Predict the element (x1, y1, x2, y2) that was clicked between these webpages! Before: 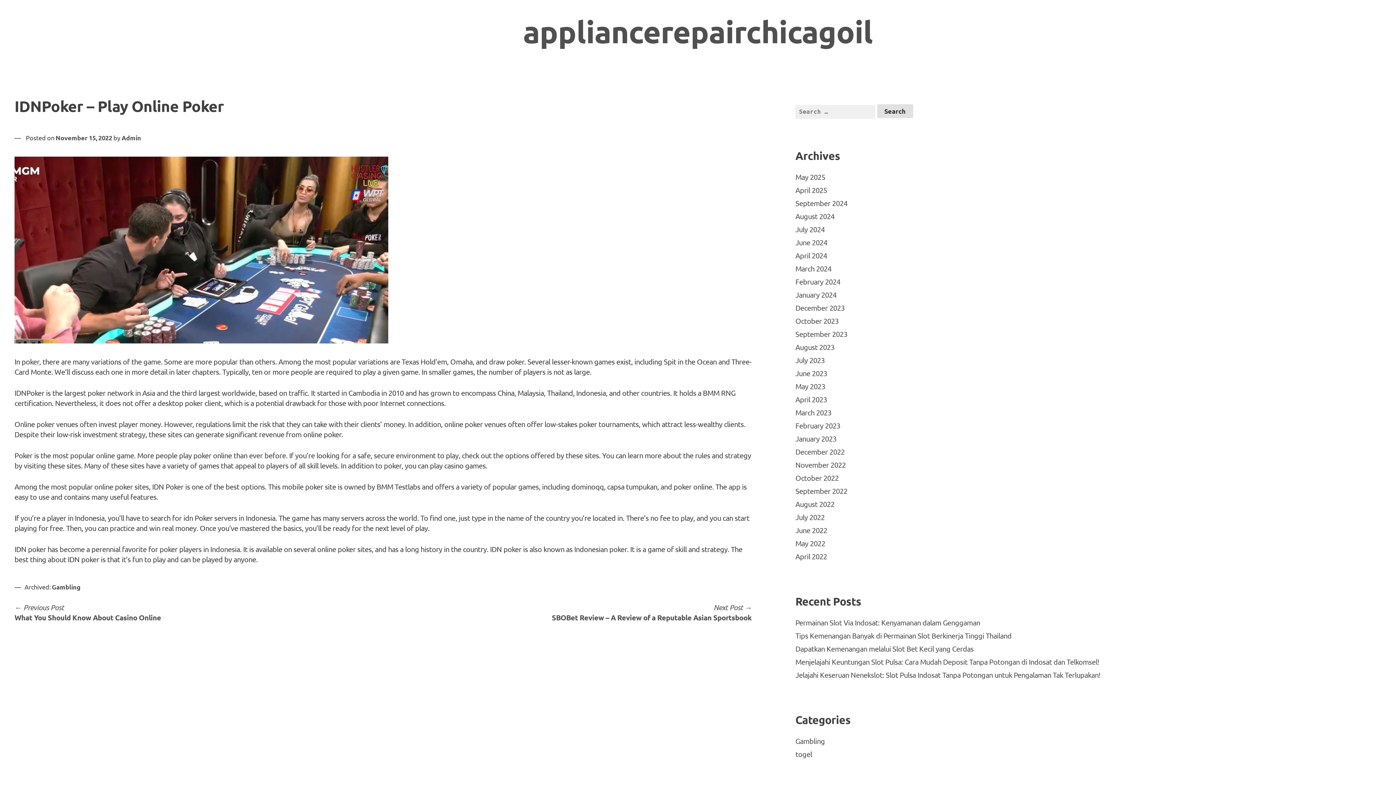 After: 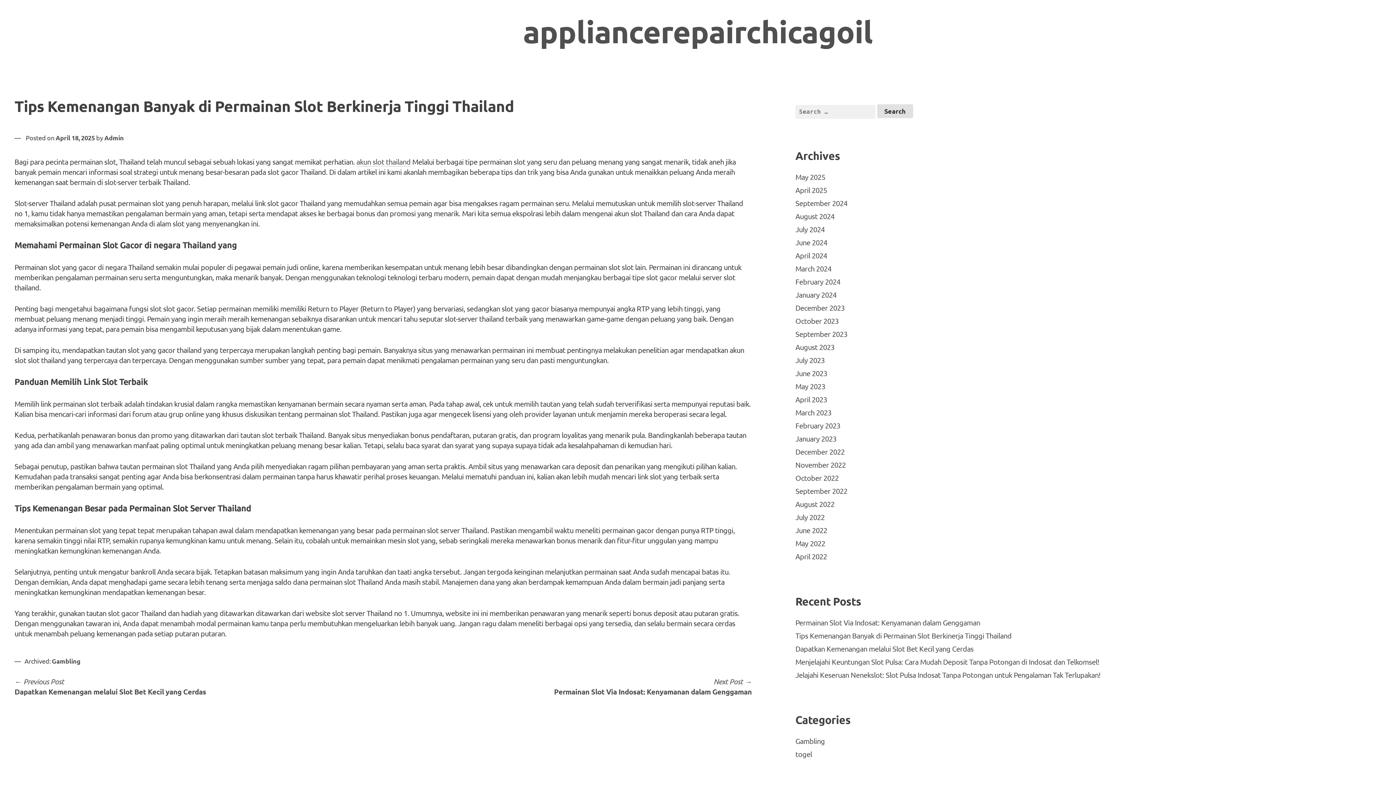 Action: bbox: (795, 631, 1011, 640) label: Tips Kemenangan Banyak di Permainan Slot Berkinerja Tinggi Thailand